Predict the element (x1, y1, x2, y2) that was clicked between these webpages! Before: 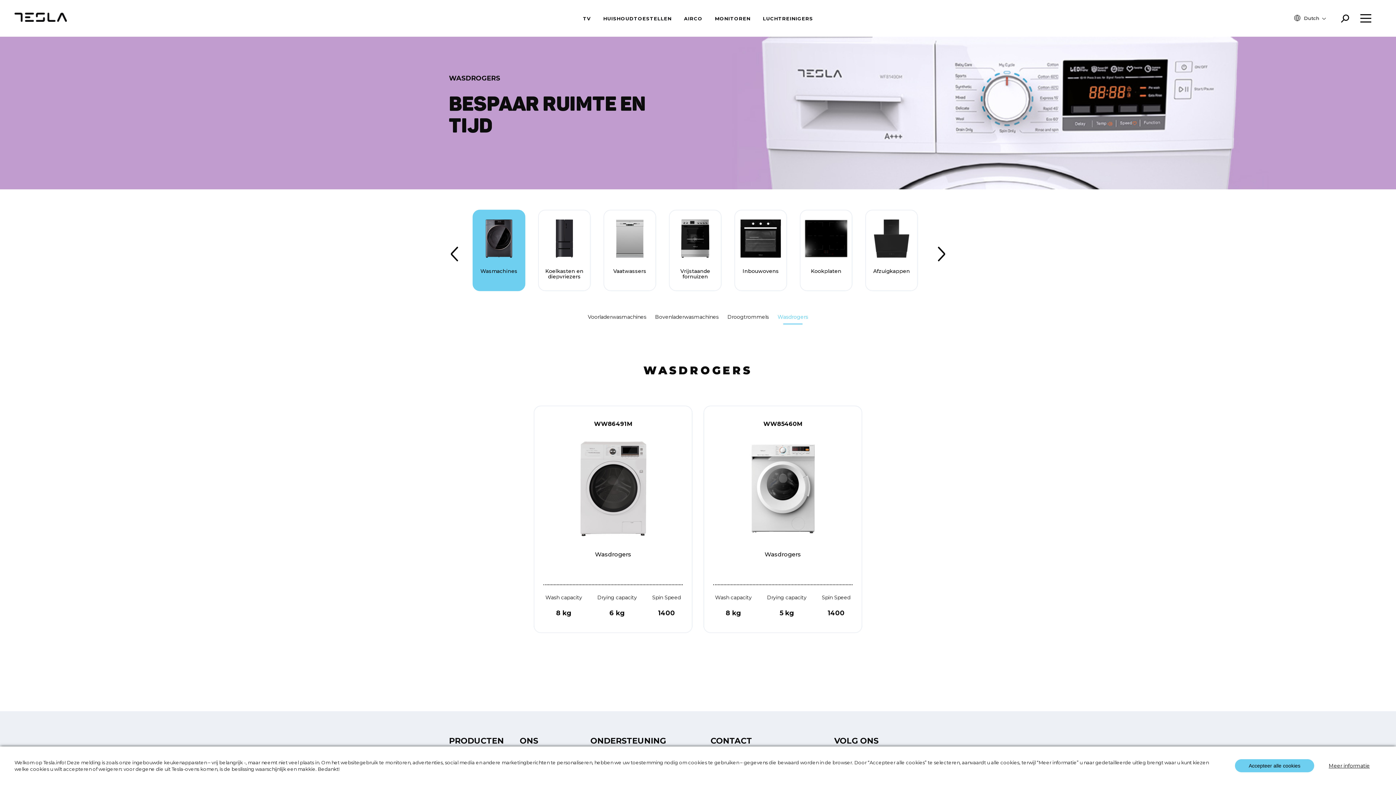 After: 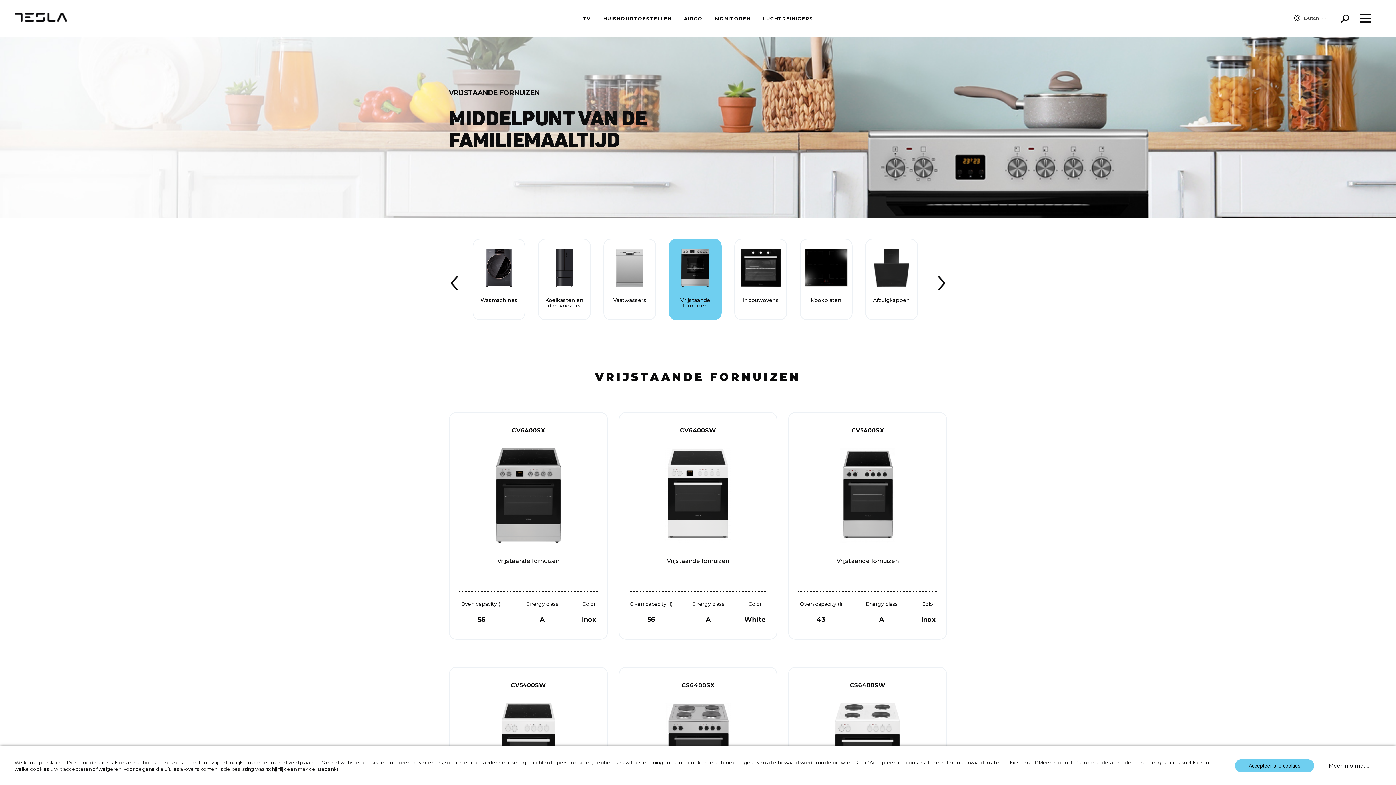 Action: label: Vrijstaande fornuizen bbox: (669, 209, 721, 291)